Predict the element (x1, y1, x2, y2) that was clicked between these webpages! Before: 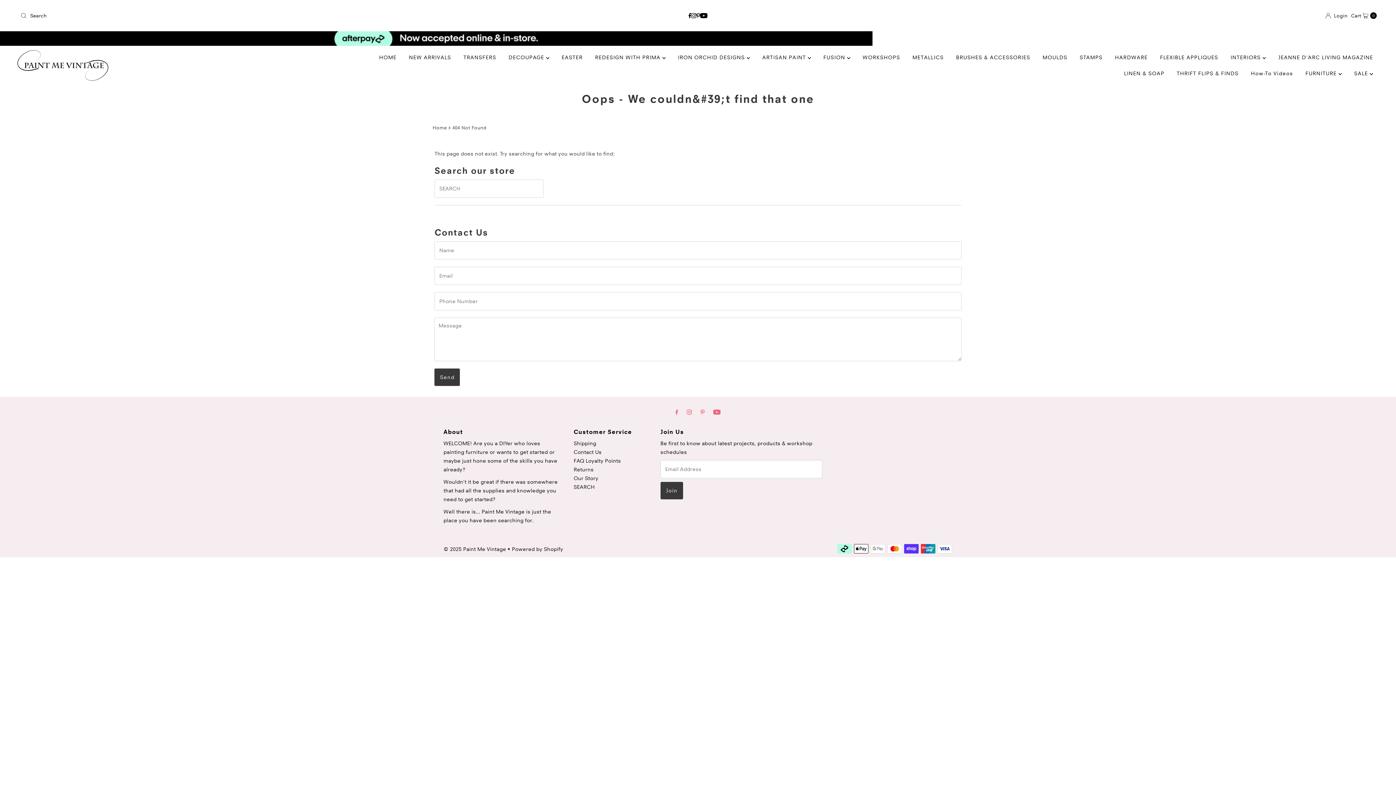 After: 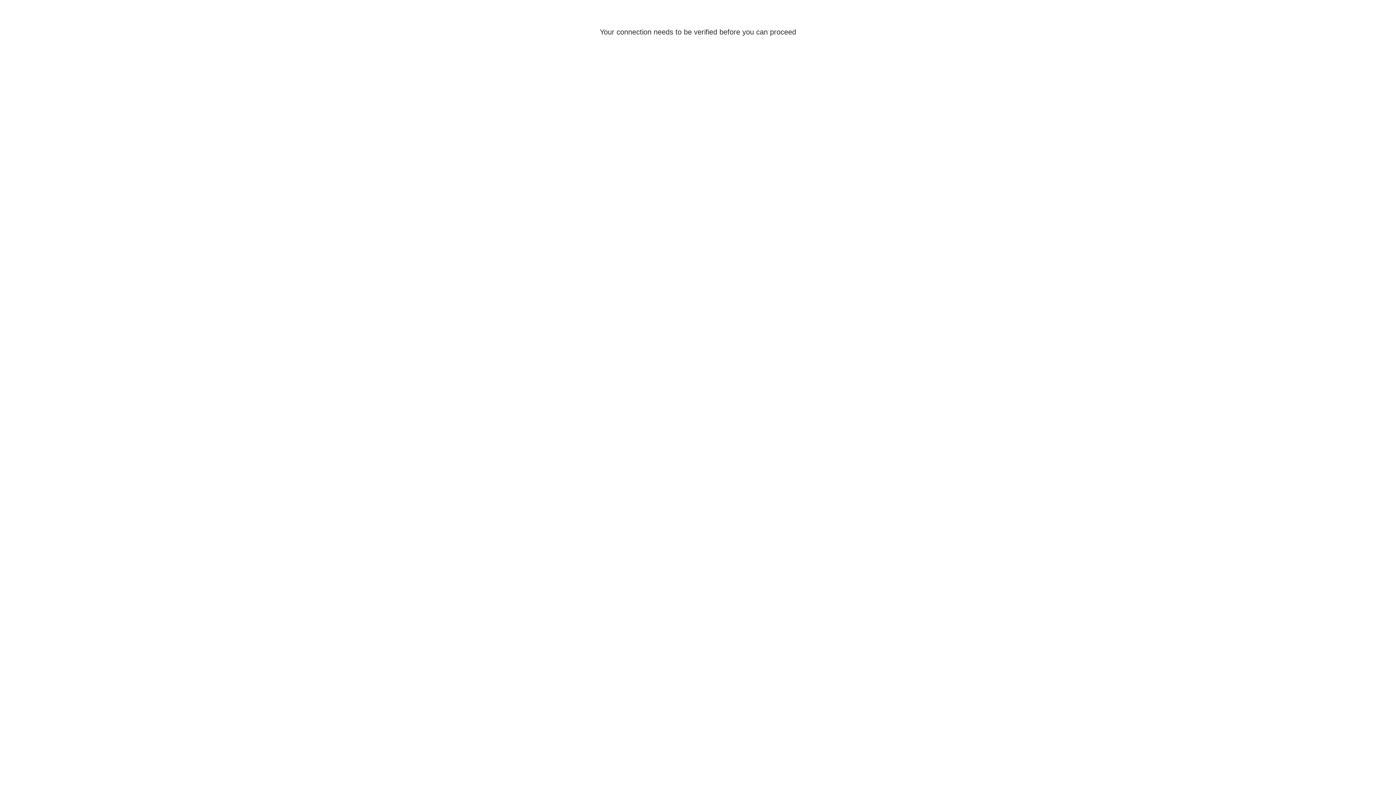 Action: bbox: (573, 449, 601, 455) label: Contact Us